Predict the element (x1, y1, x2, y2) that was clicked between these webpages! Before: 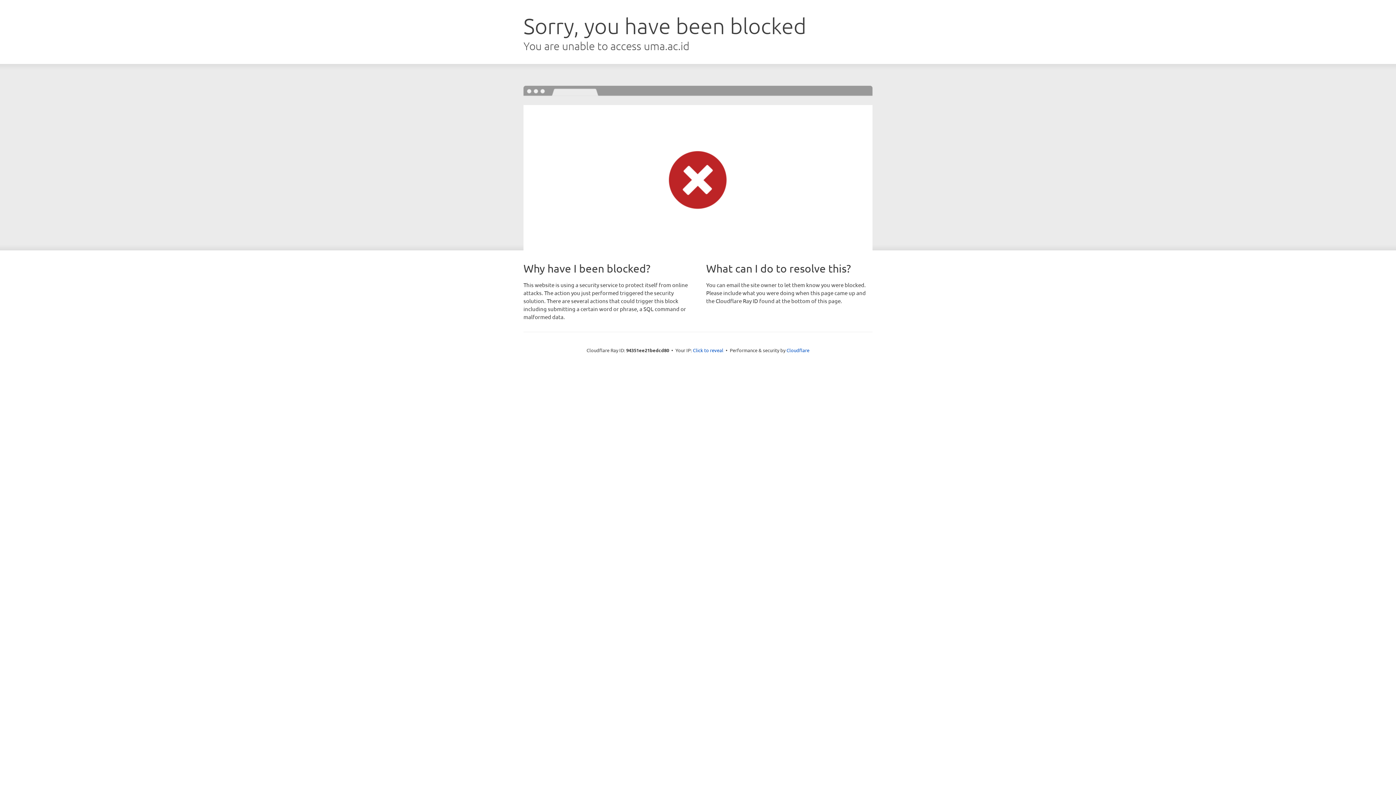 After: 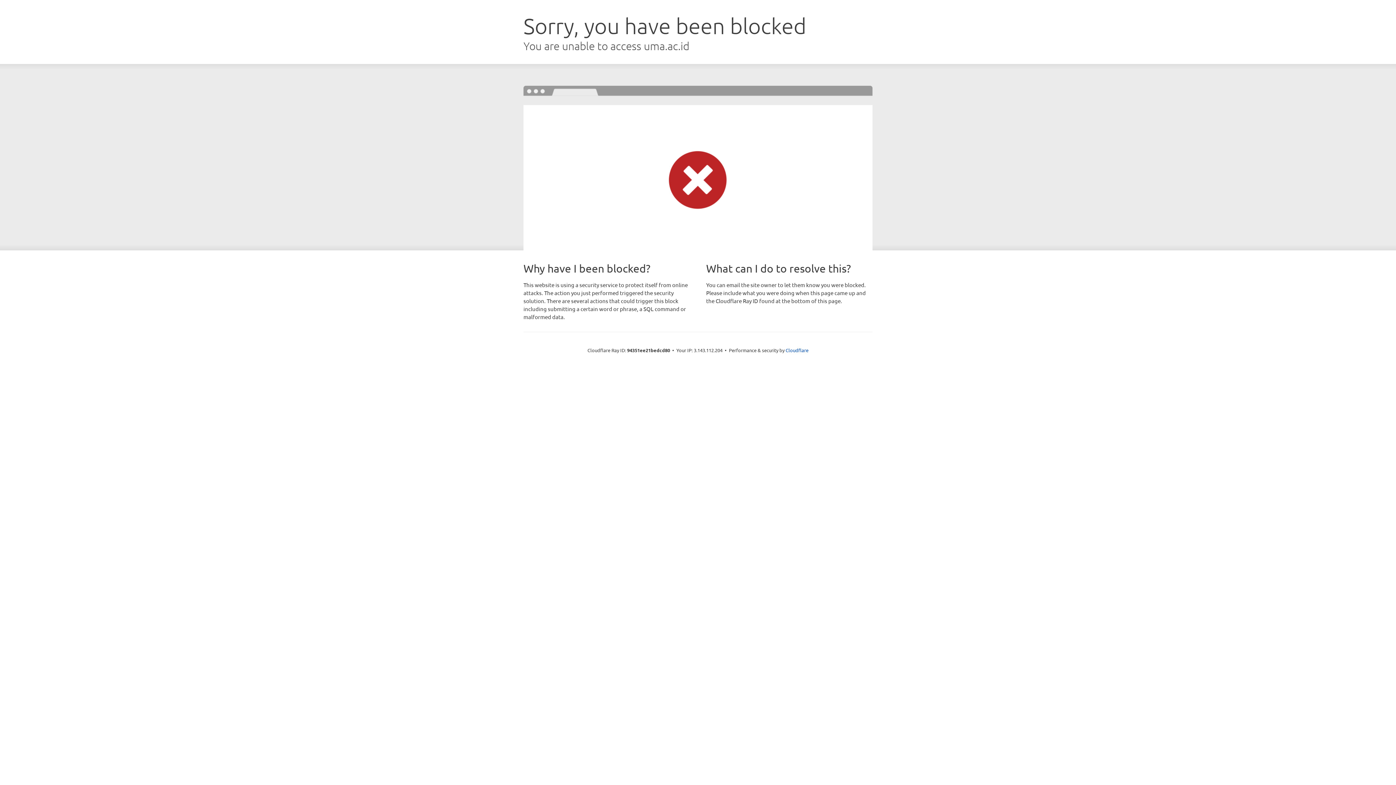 Action: bbox: (693, 346, 723, 353) label: Click to reveal